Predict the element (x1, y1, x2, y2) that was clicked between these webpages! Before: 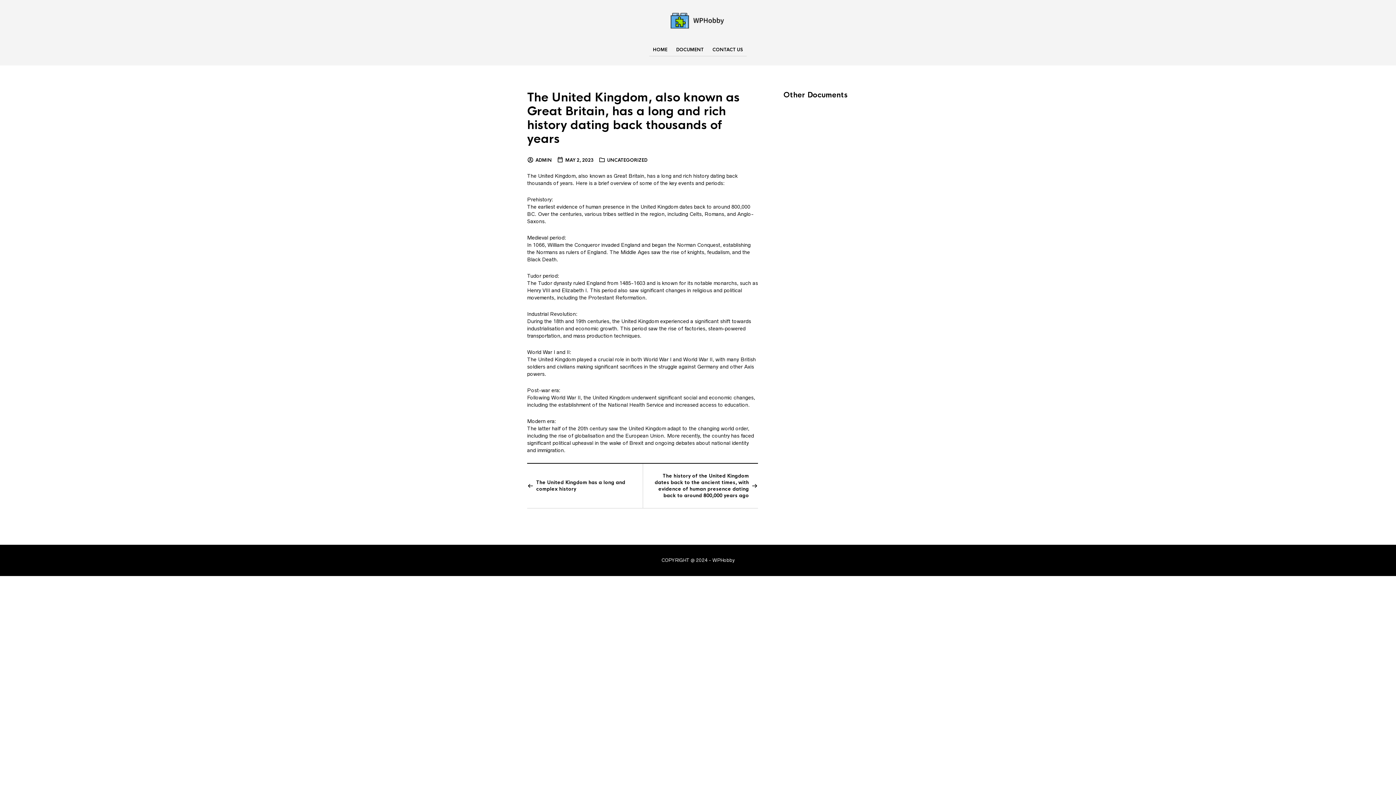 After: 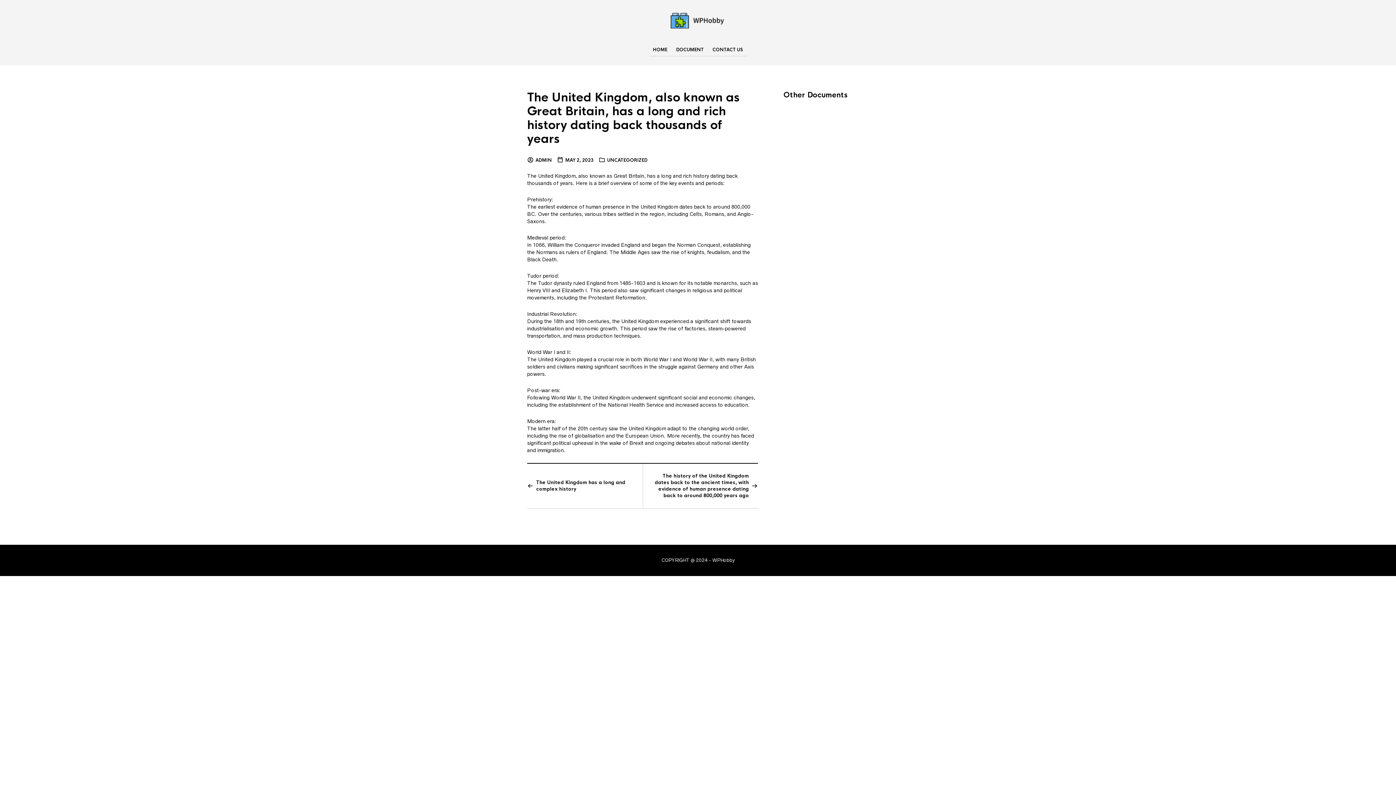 Action: bbox: (527, 90, 740, 146) label: The United Kingdom, also known as Great Britain, has a long and rich history dating back thousands of years